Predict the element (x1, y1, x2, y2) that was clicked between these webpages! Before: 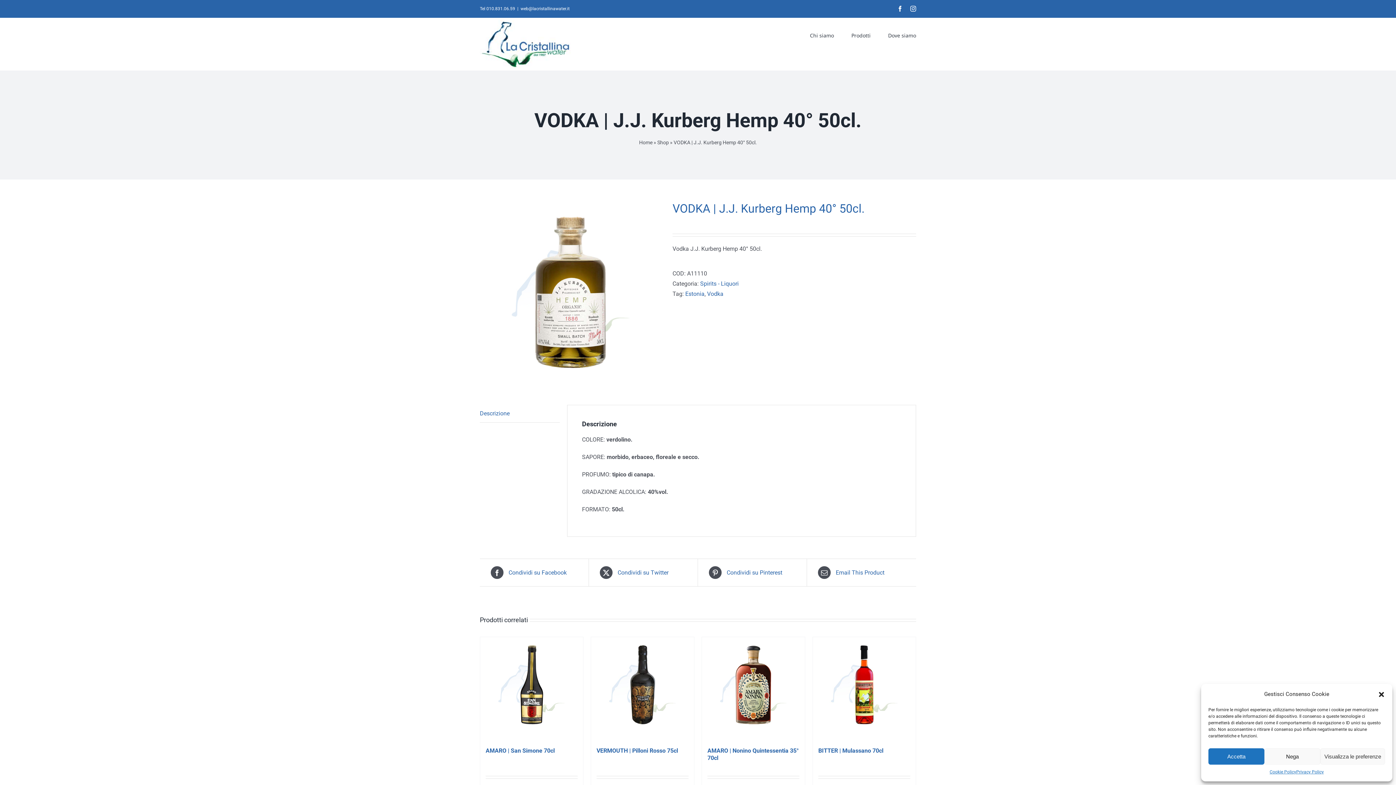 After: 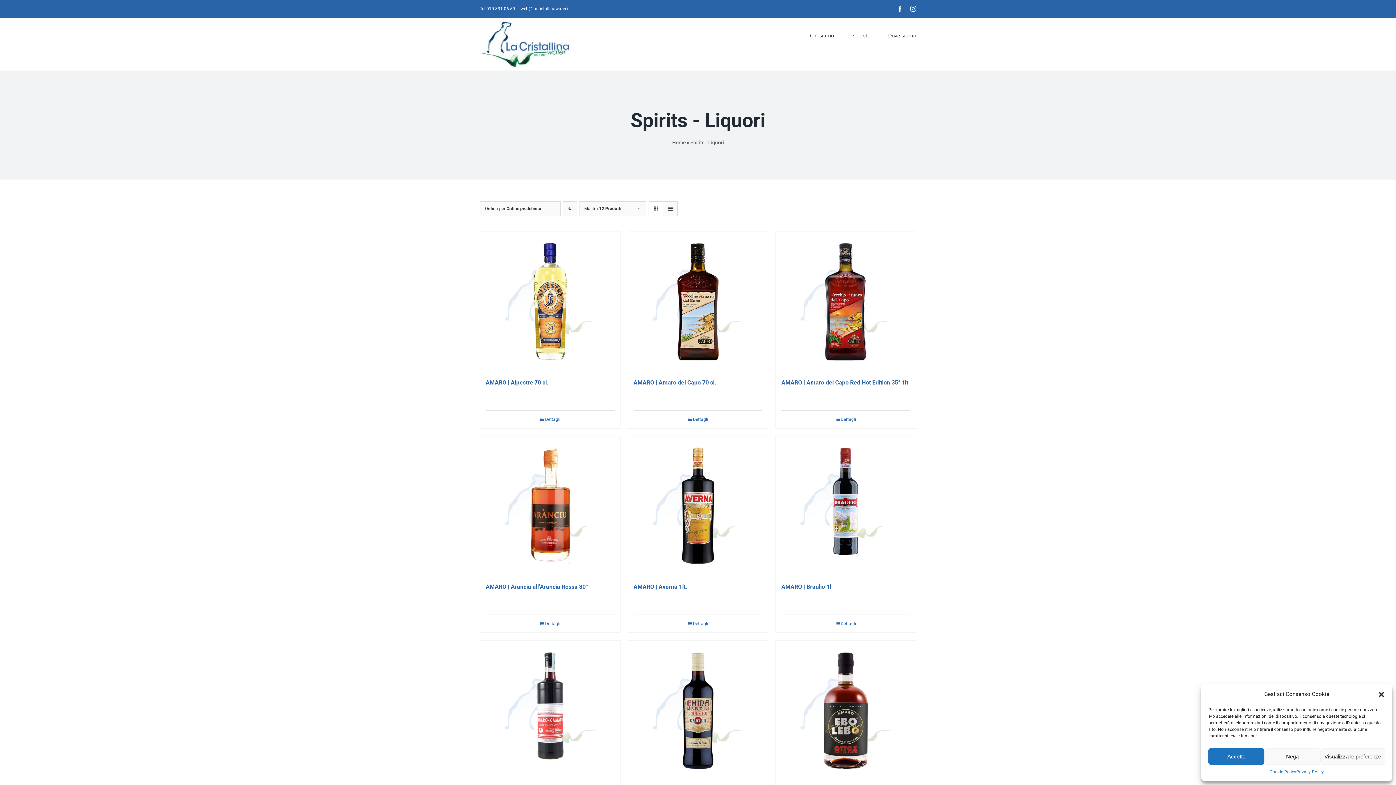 Action: label: Spirits - Liquori bbox: (700, 280, 738, 287)